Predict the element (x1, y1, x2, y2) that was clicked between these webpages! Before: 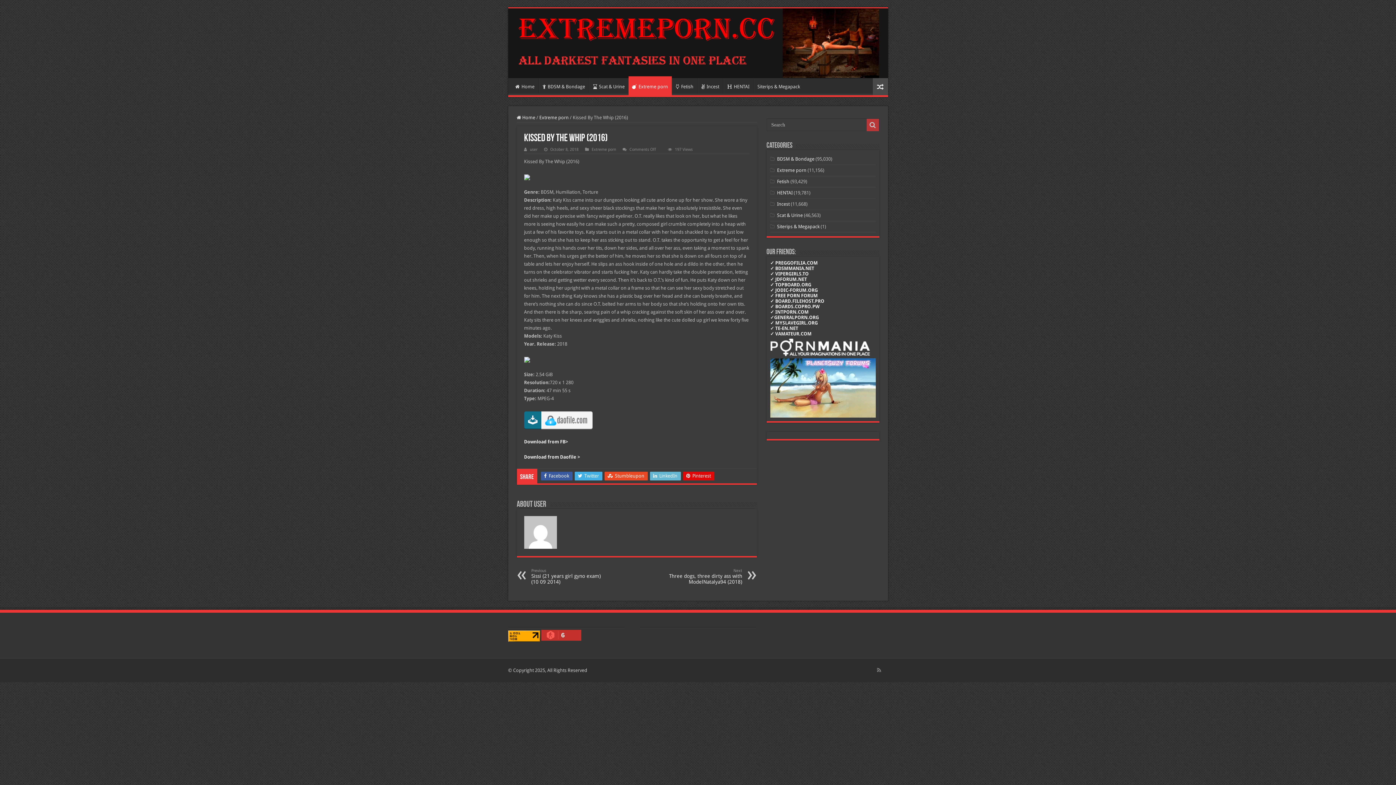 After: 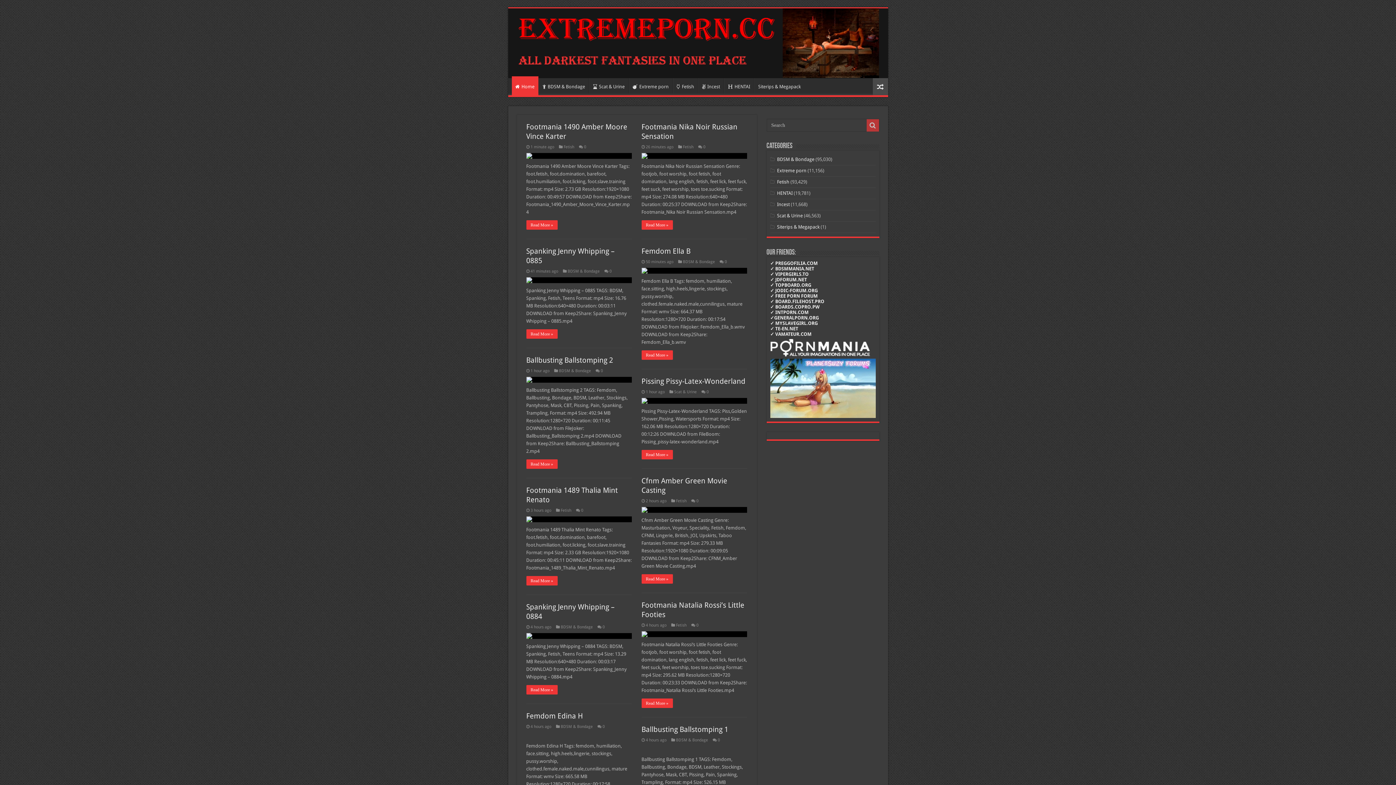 Action: bbox: (508, 8, 888, 78)